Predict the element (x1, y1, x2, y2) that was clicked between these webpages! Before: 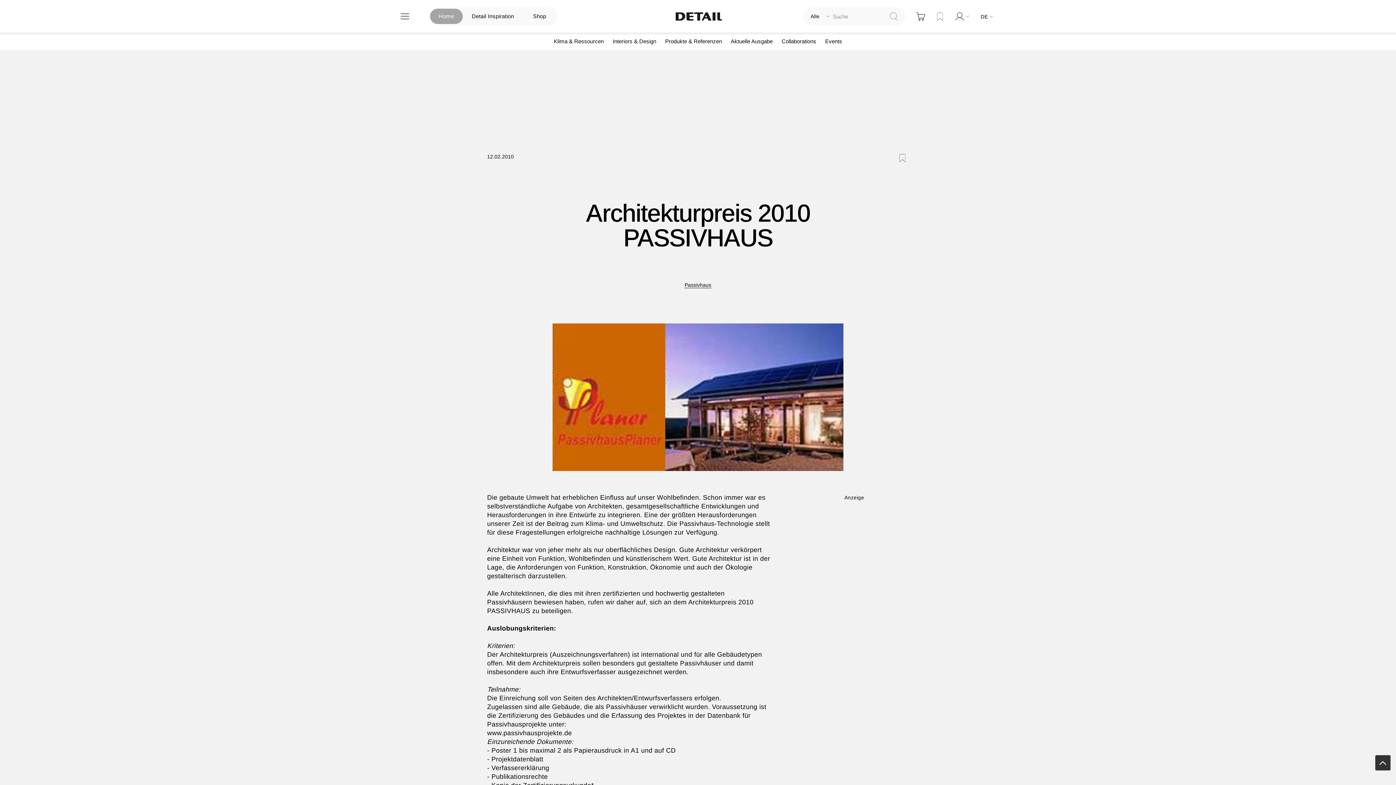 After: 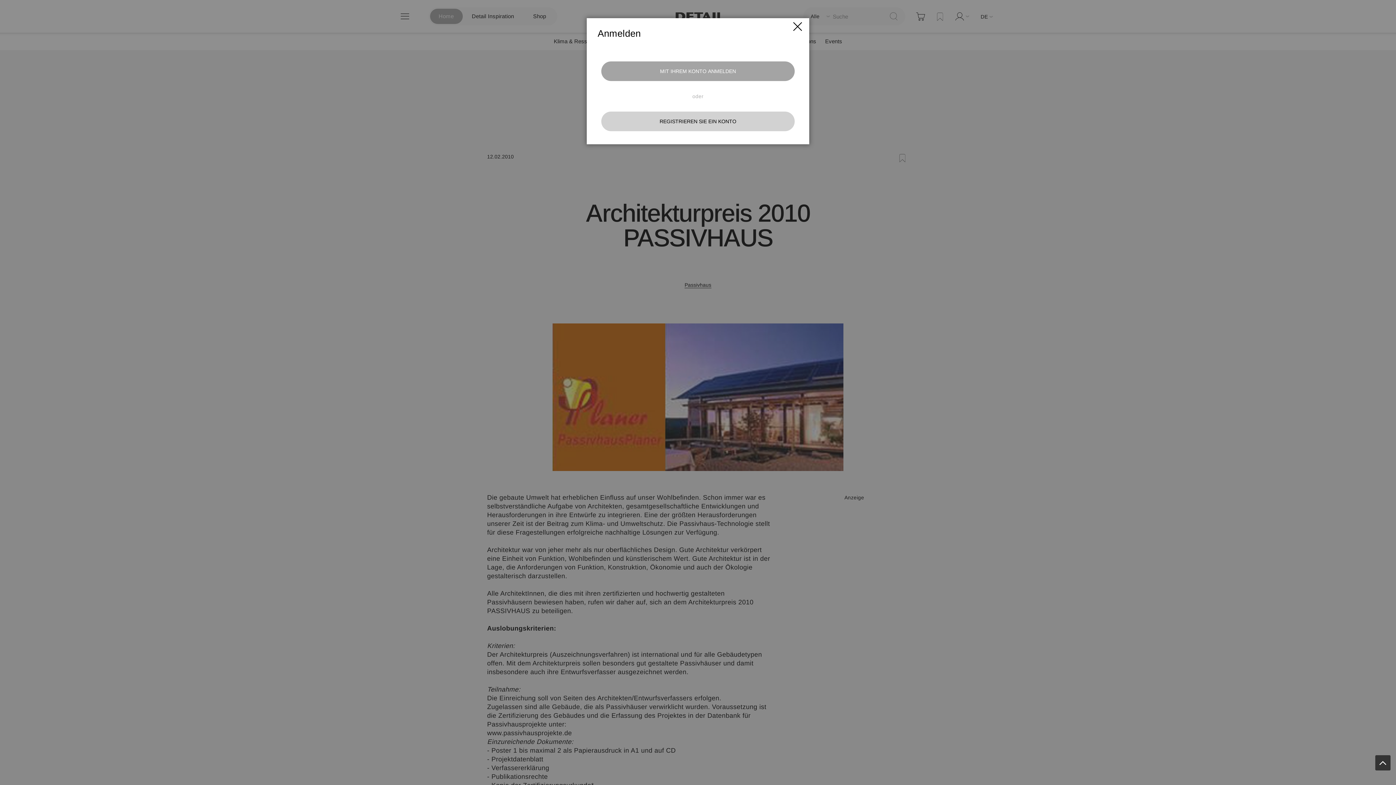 Action: bbox: (896, 152, 909, 163) label: ARTIKEL MERKEN